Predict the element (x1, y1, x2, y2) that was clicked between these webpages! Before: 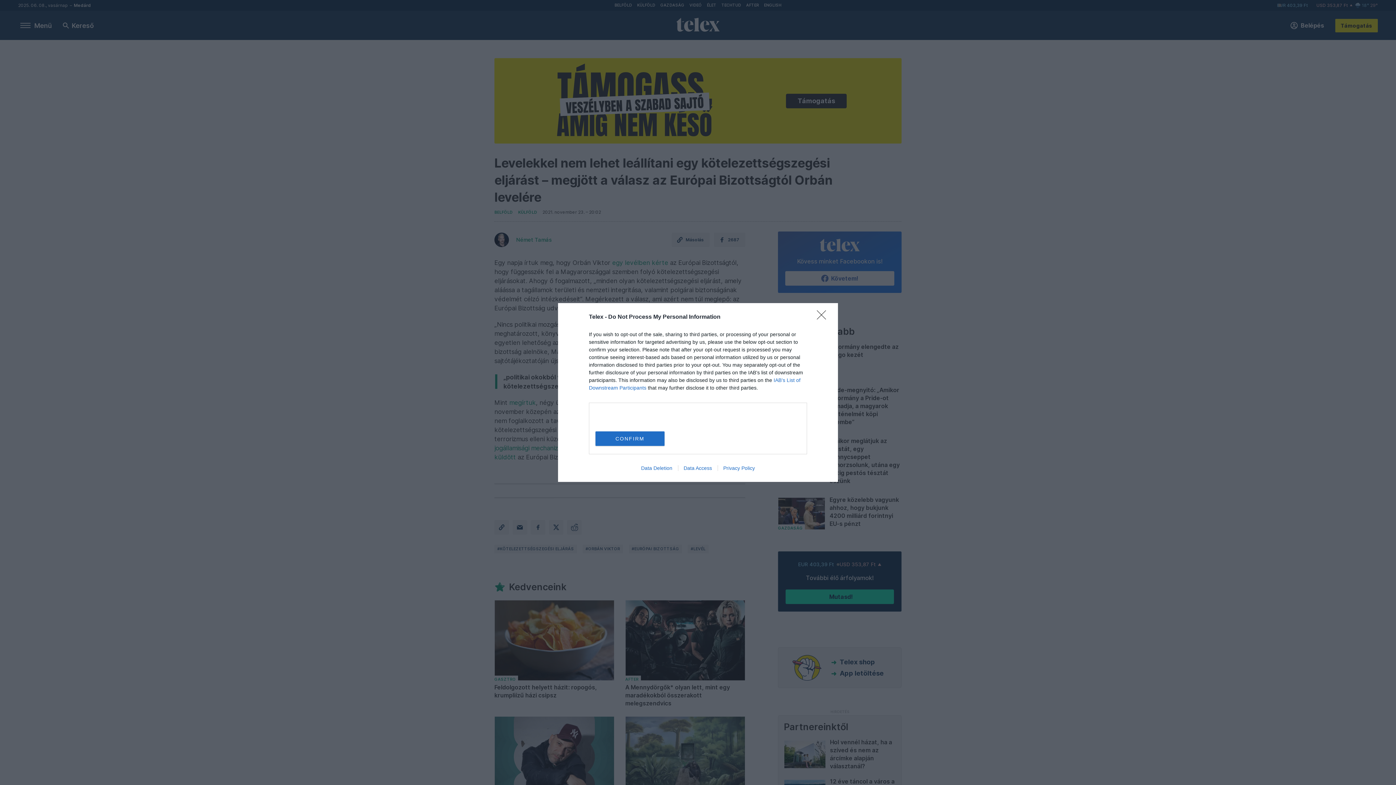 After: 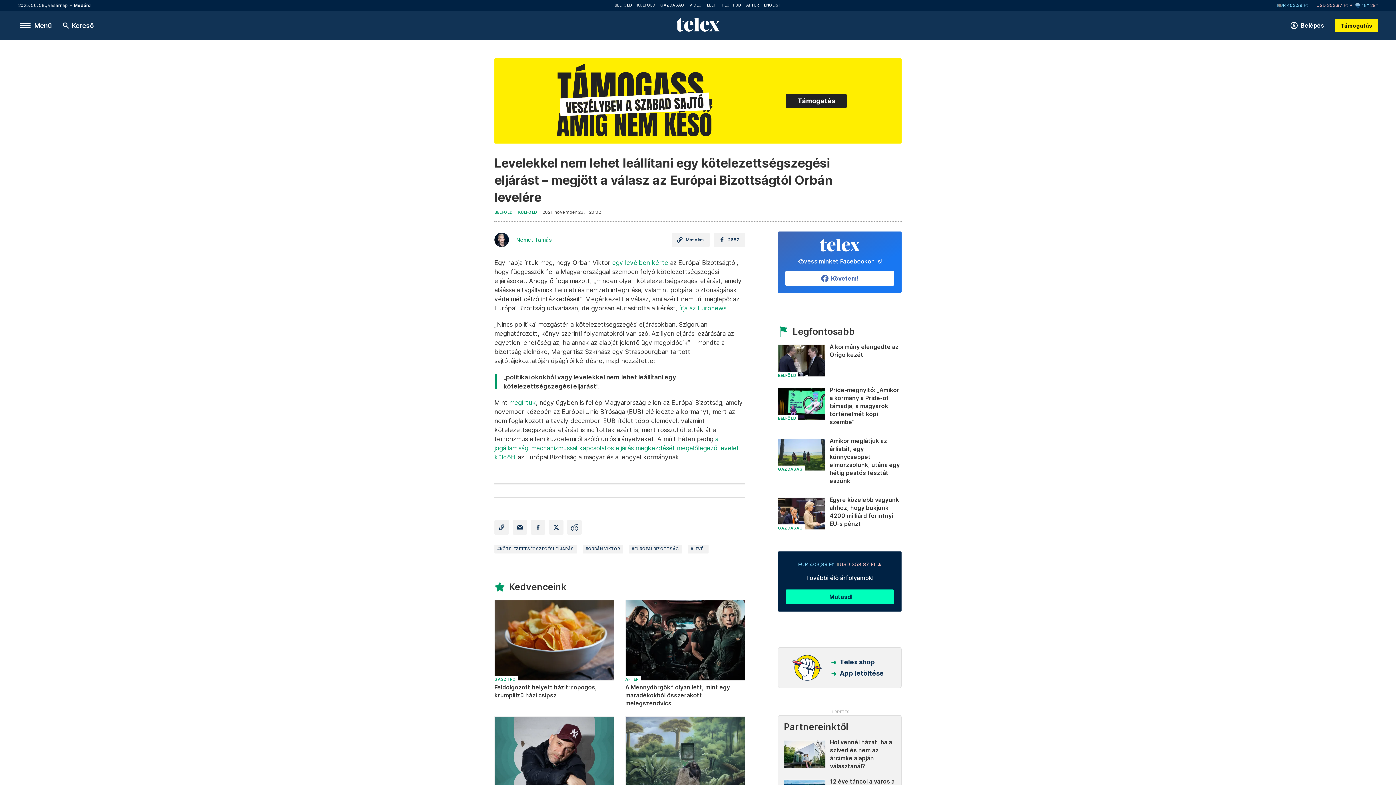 Action: label: CONFIRM bbox: (595, 431, 664, 446)